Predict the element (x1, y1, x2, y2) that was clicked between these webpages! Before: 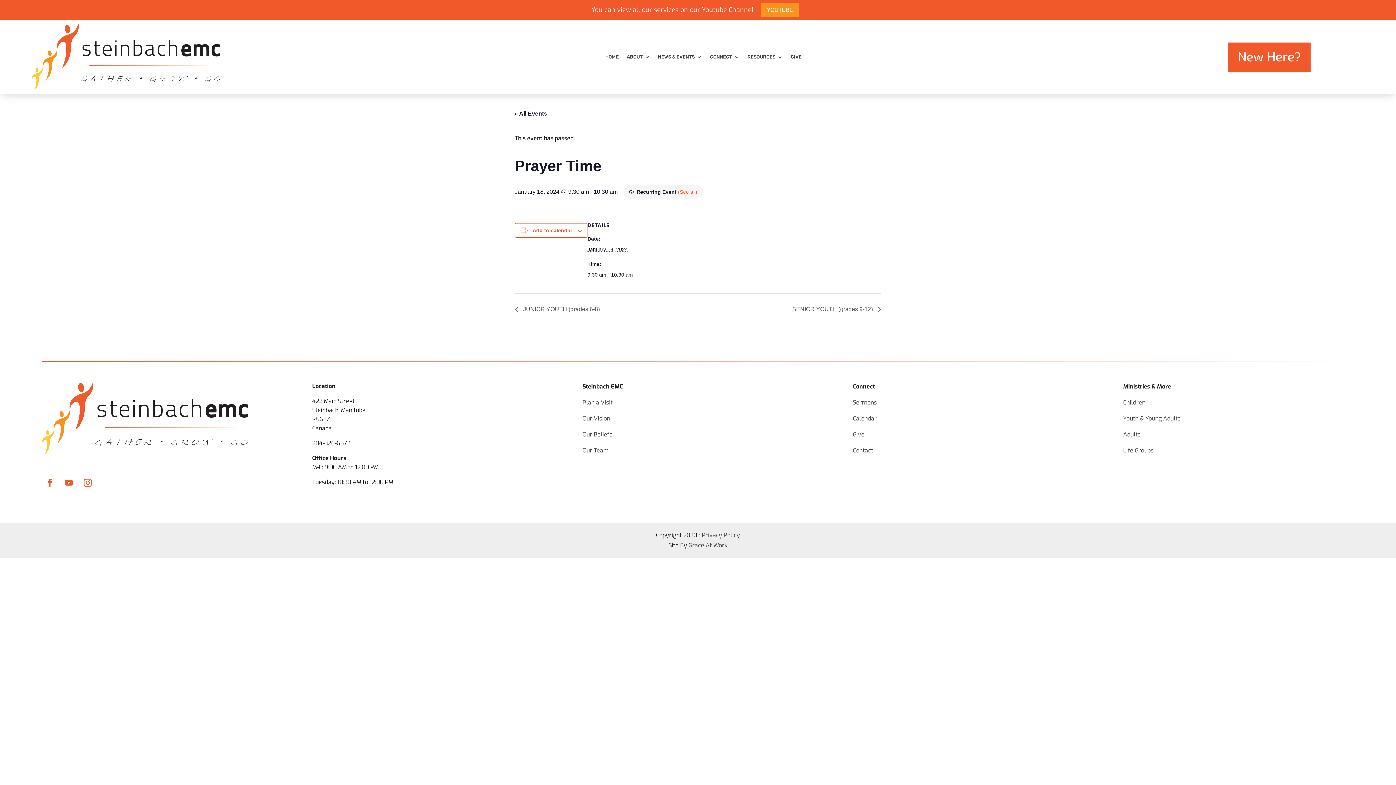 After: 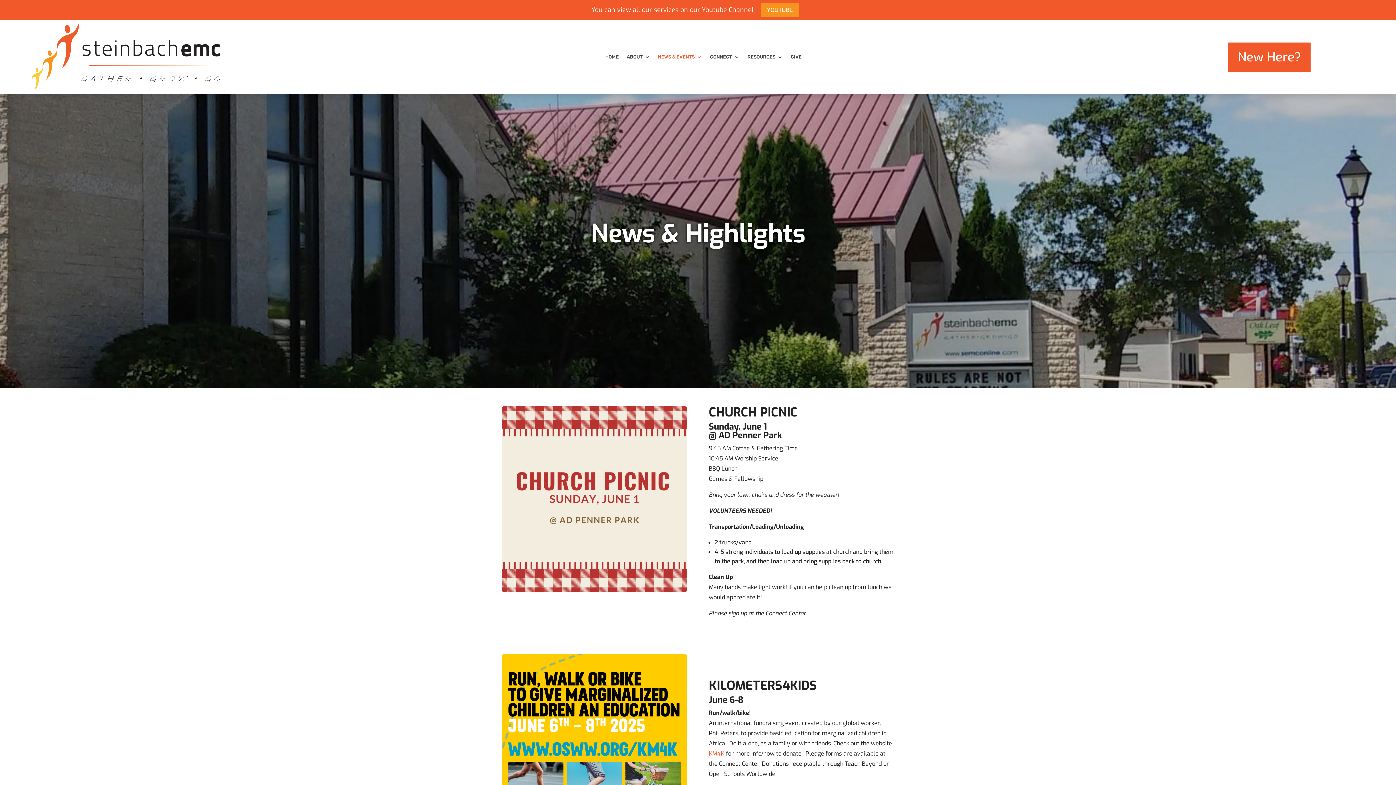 Action: bbox: (658, 54, 702, 62) label: NEWS & EVENTS